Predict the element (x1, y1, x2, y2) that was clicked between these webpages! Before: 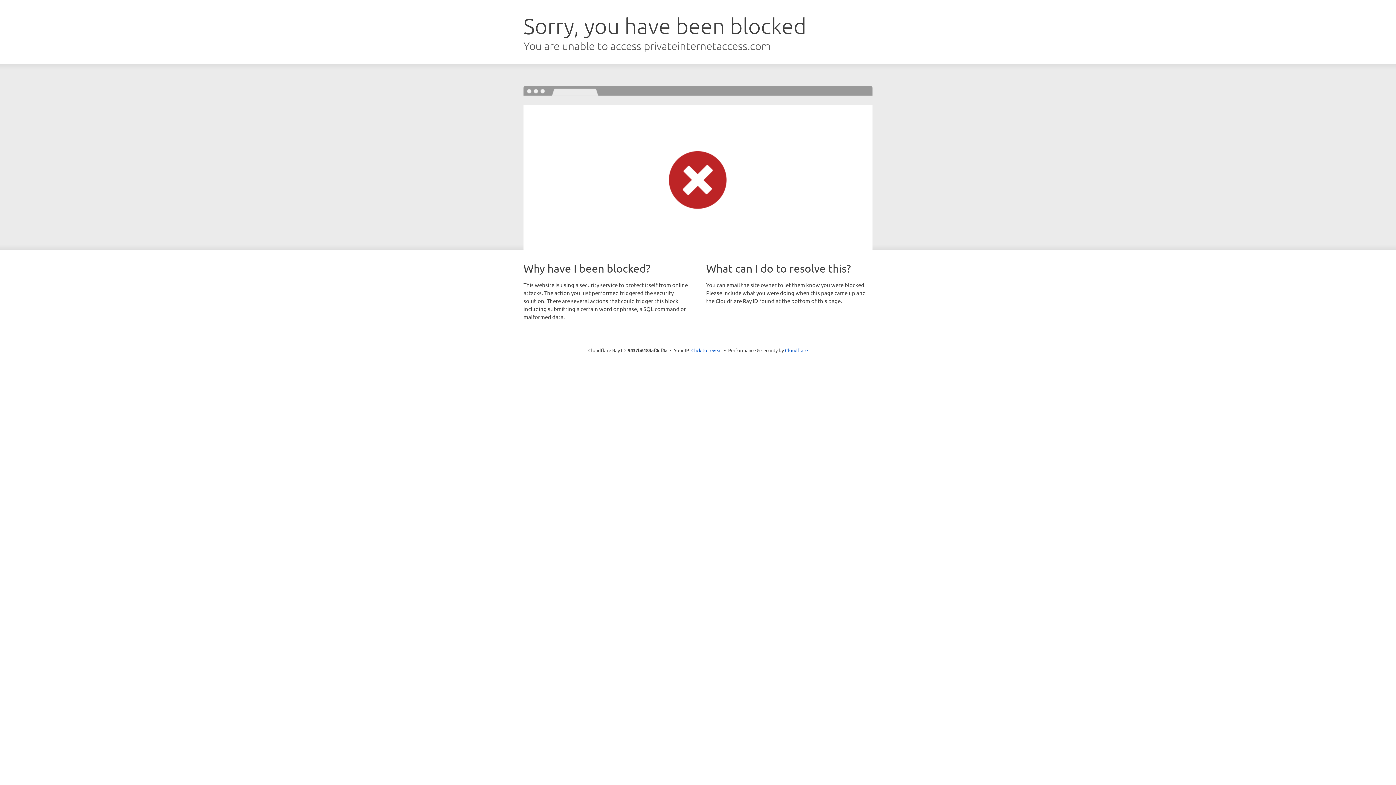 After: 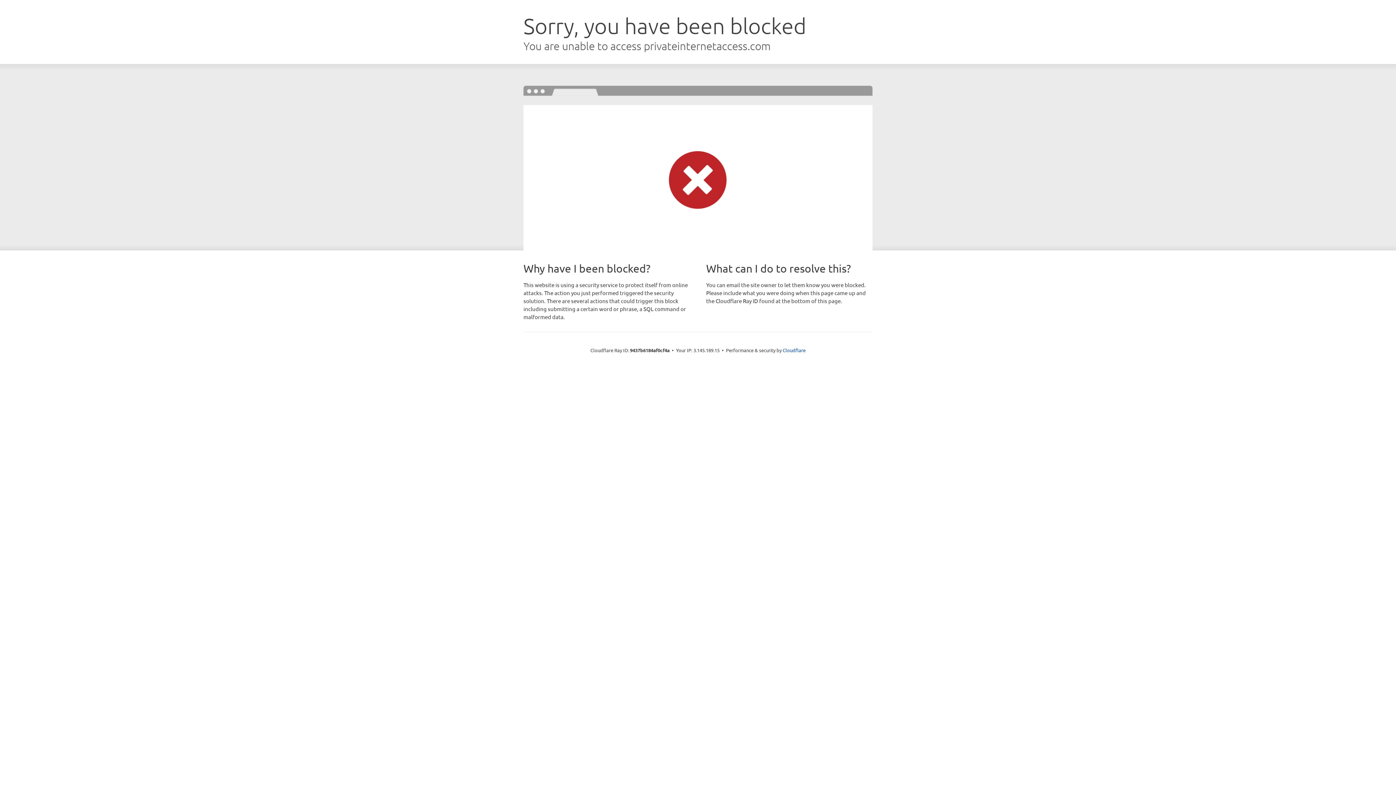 Action: bbox: (691, 346, 722, 353) label: Click to reveal